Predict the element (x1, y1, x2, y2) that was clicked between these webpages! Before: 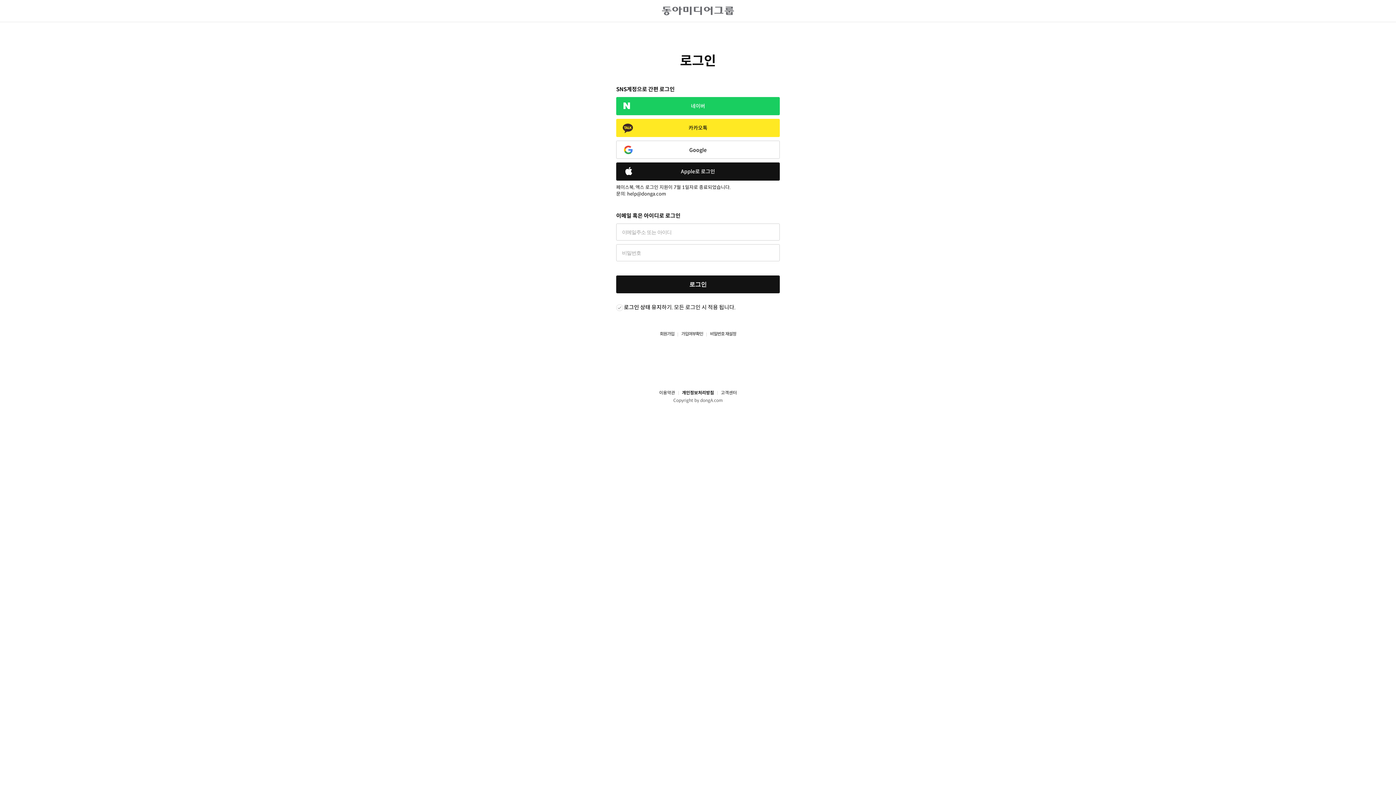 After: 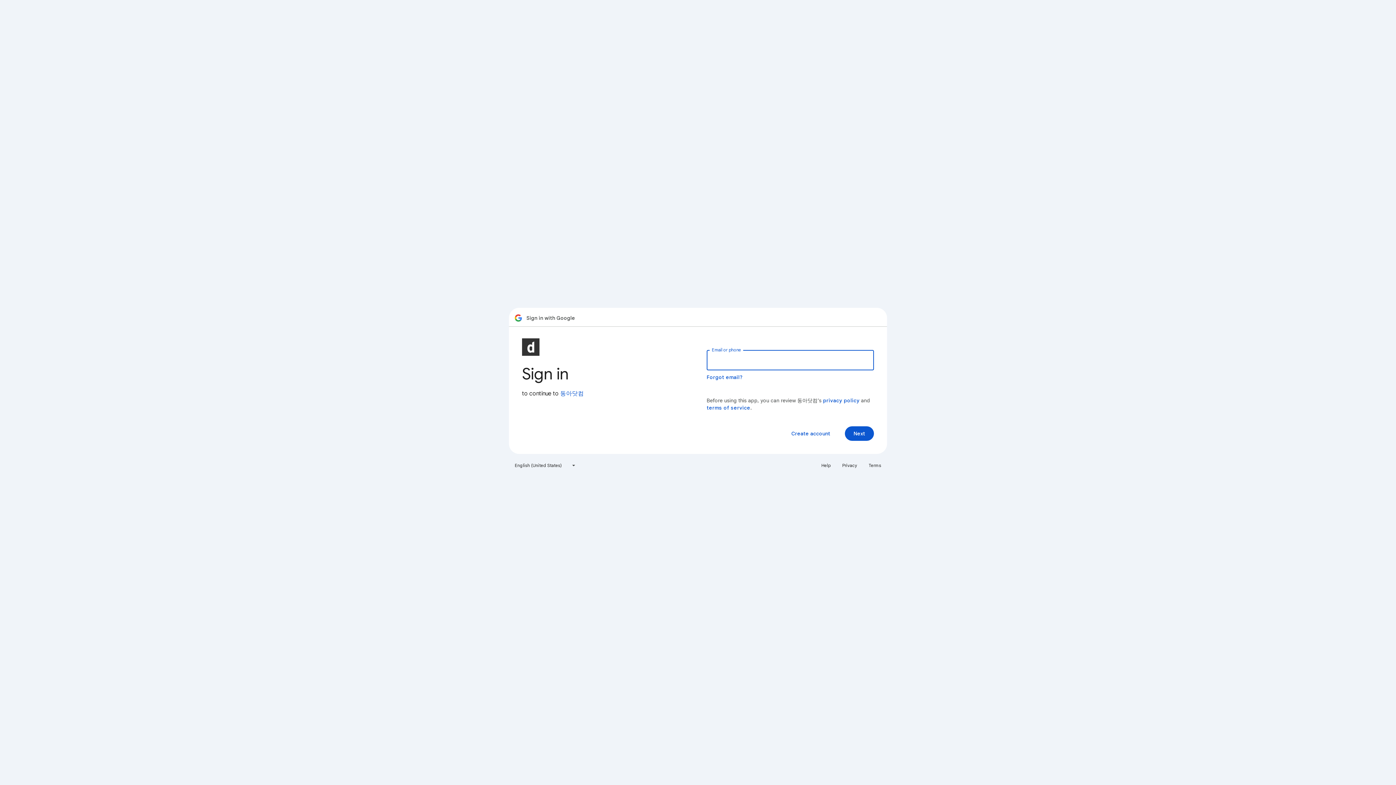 Action: label: Google bbox: (616, 140, 780, 158)